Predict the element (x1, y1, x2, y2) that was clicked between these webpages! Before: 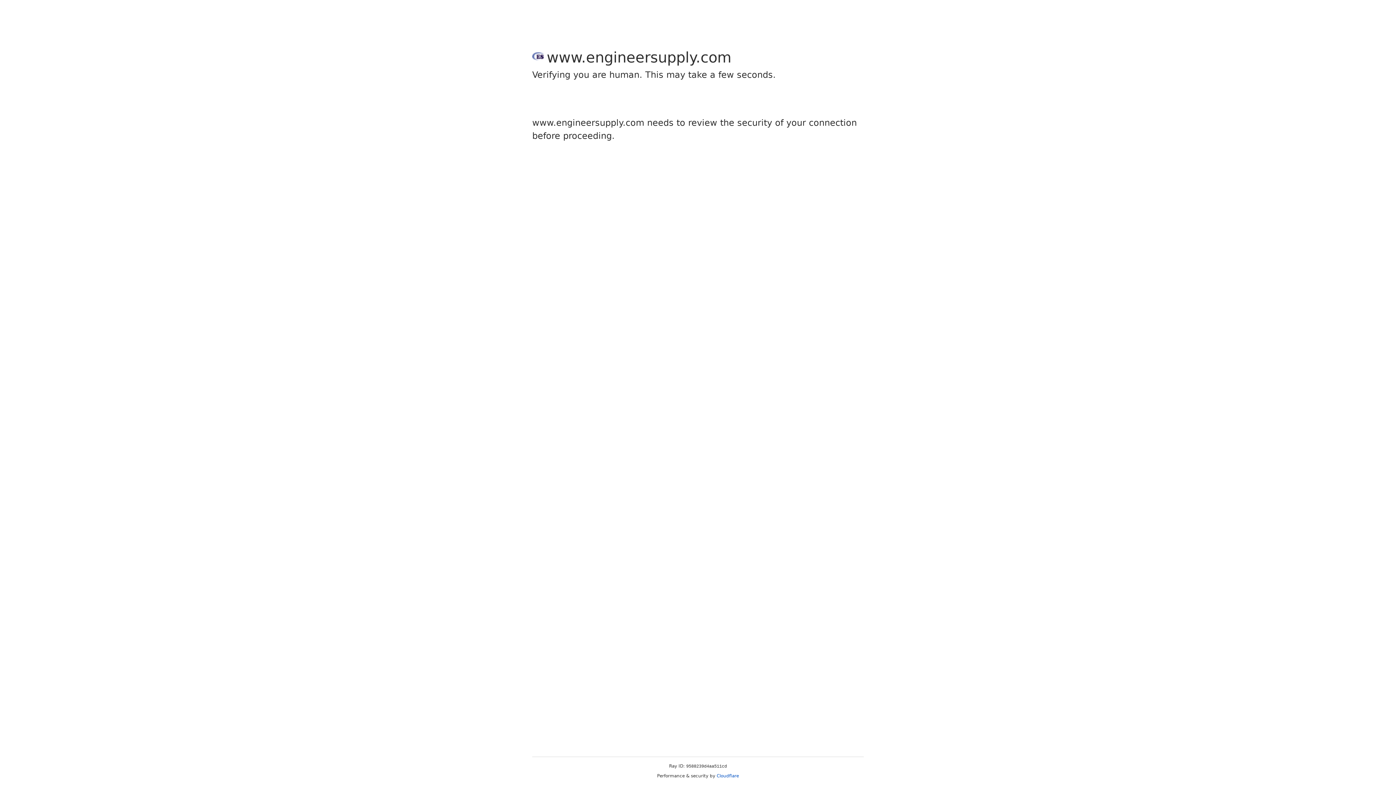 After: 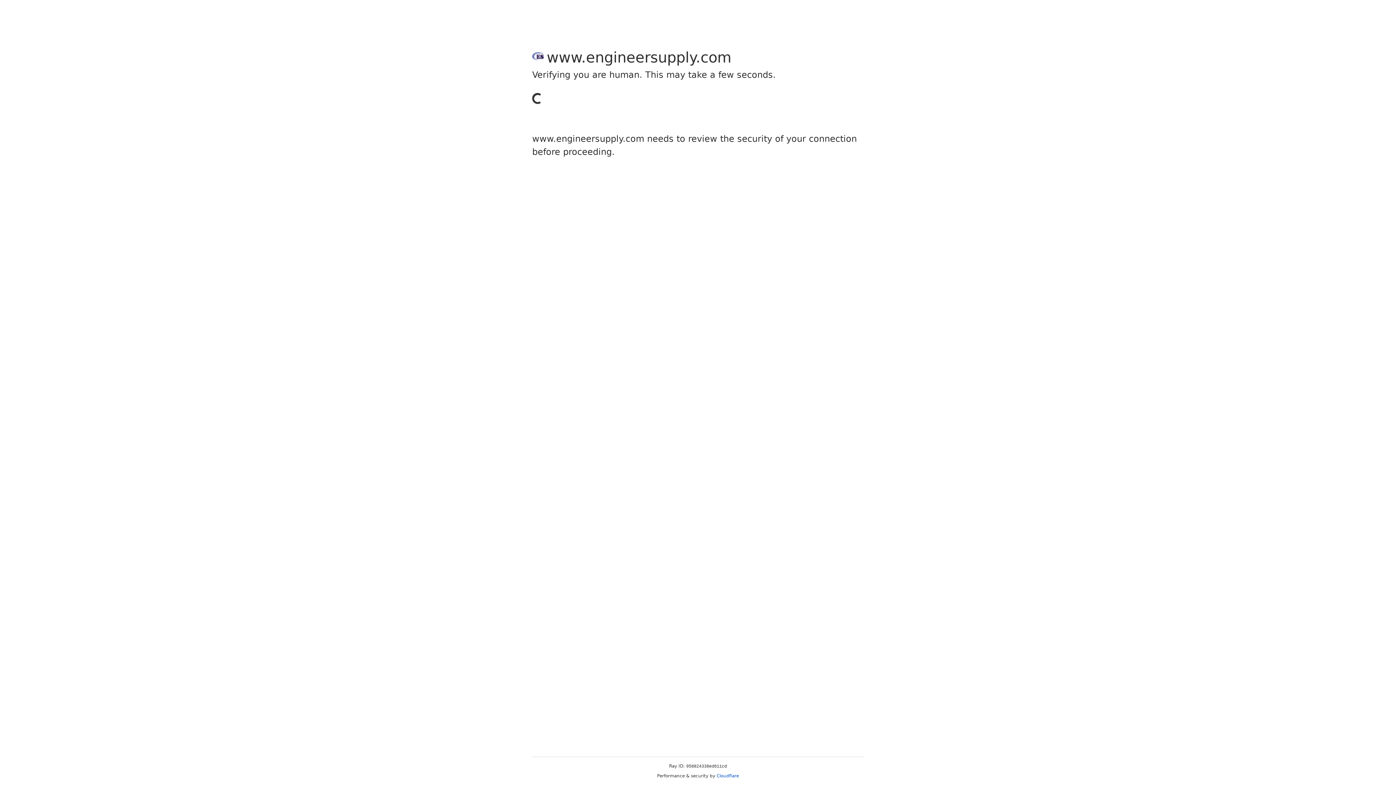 Action: label: Cloudflare bbox: (716, 773, 739, 778)